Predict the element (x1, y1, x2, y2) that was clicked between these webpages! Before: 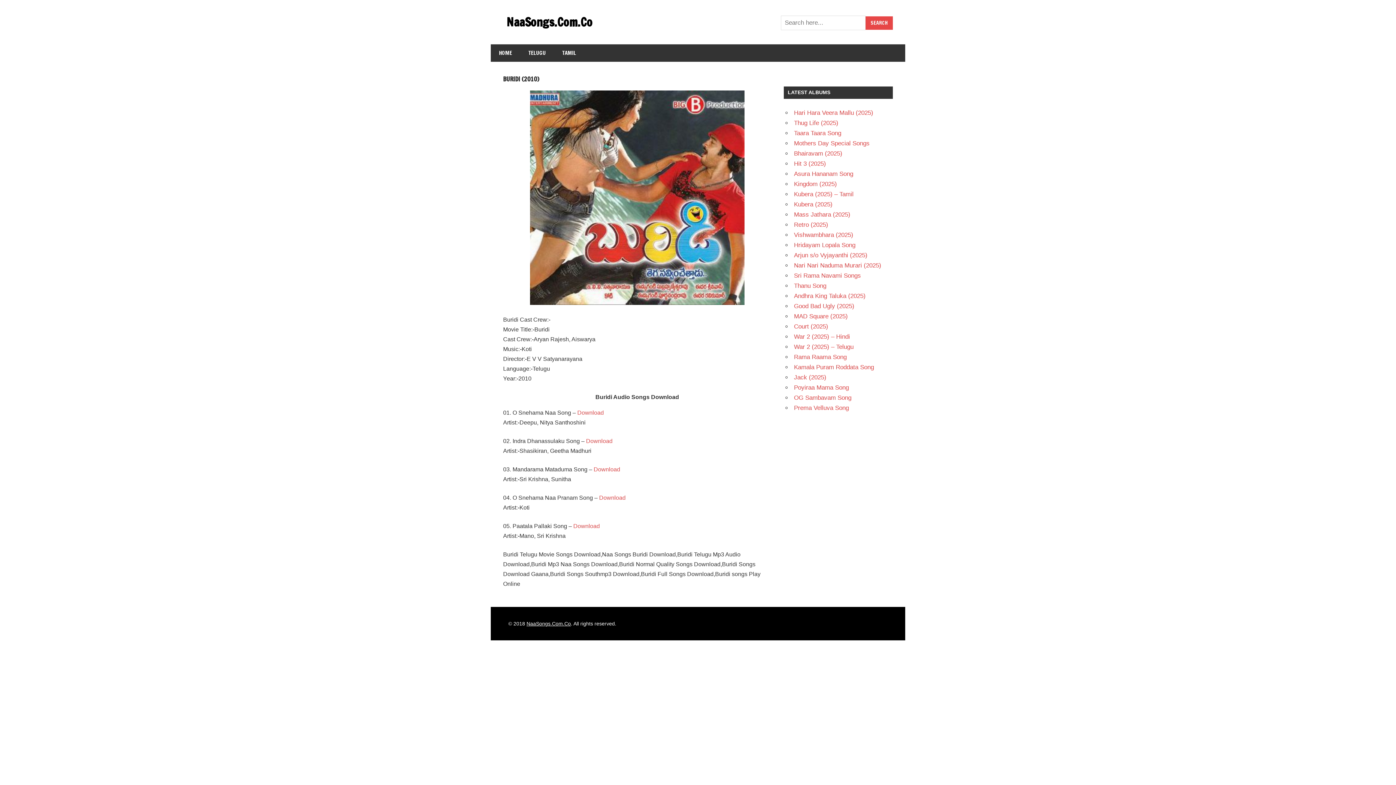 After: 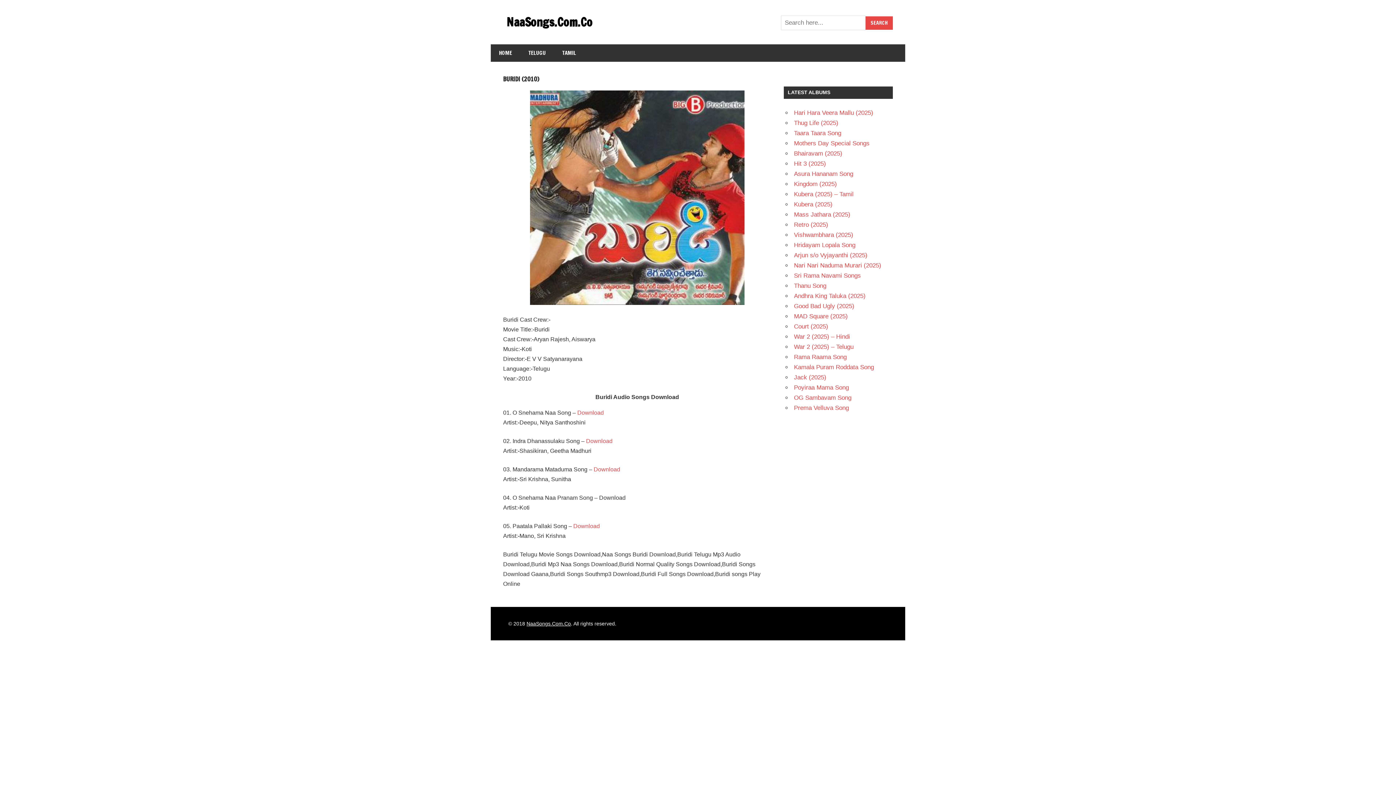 Action: label: Download bbox: (599, 494, 625, 501)